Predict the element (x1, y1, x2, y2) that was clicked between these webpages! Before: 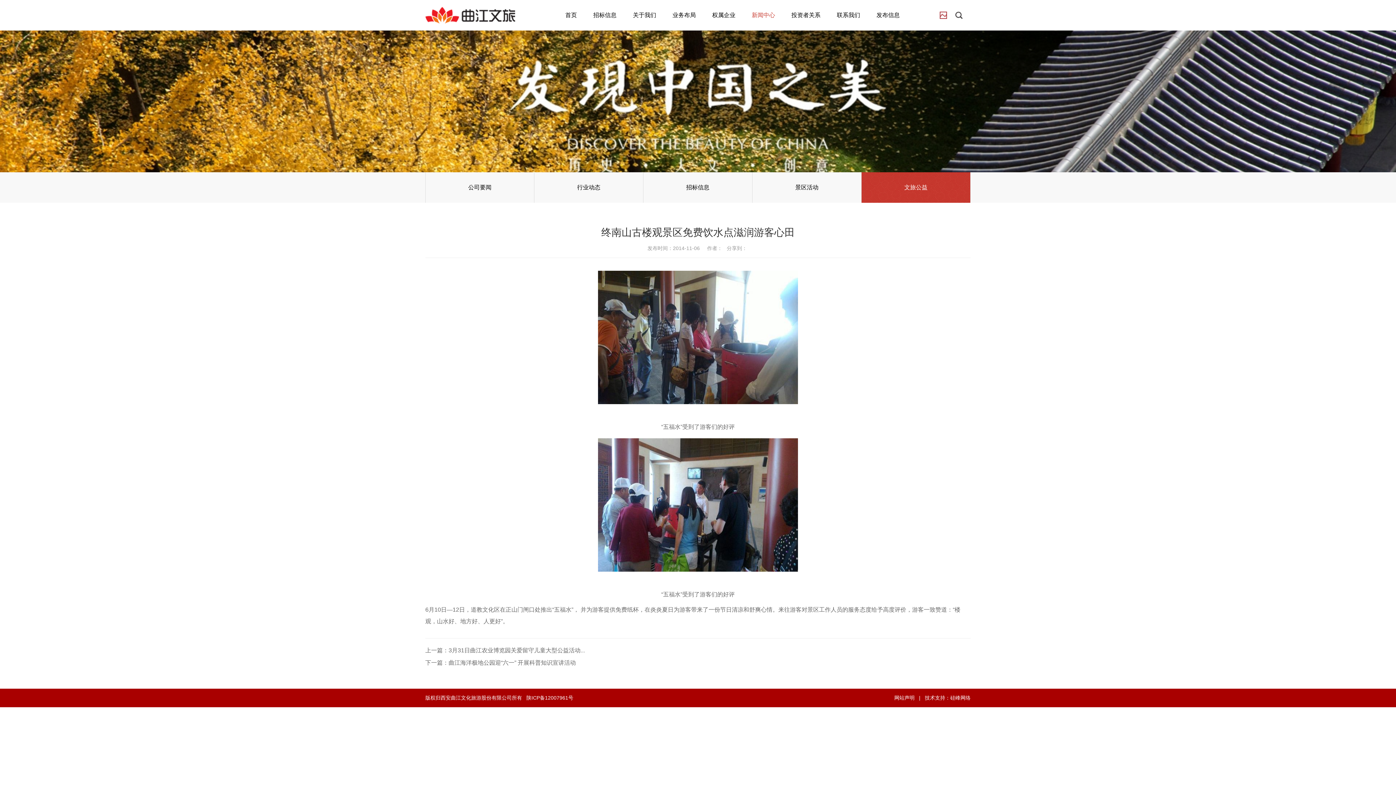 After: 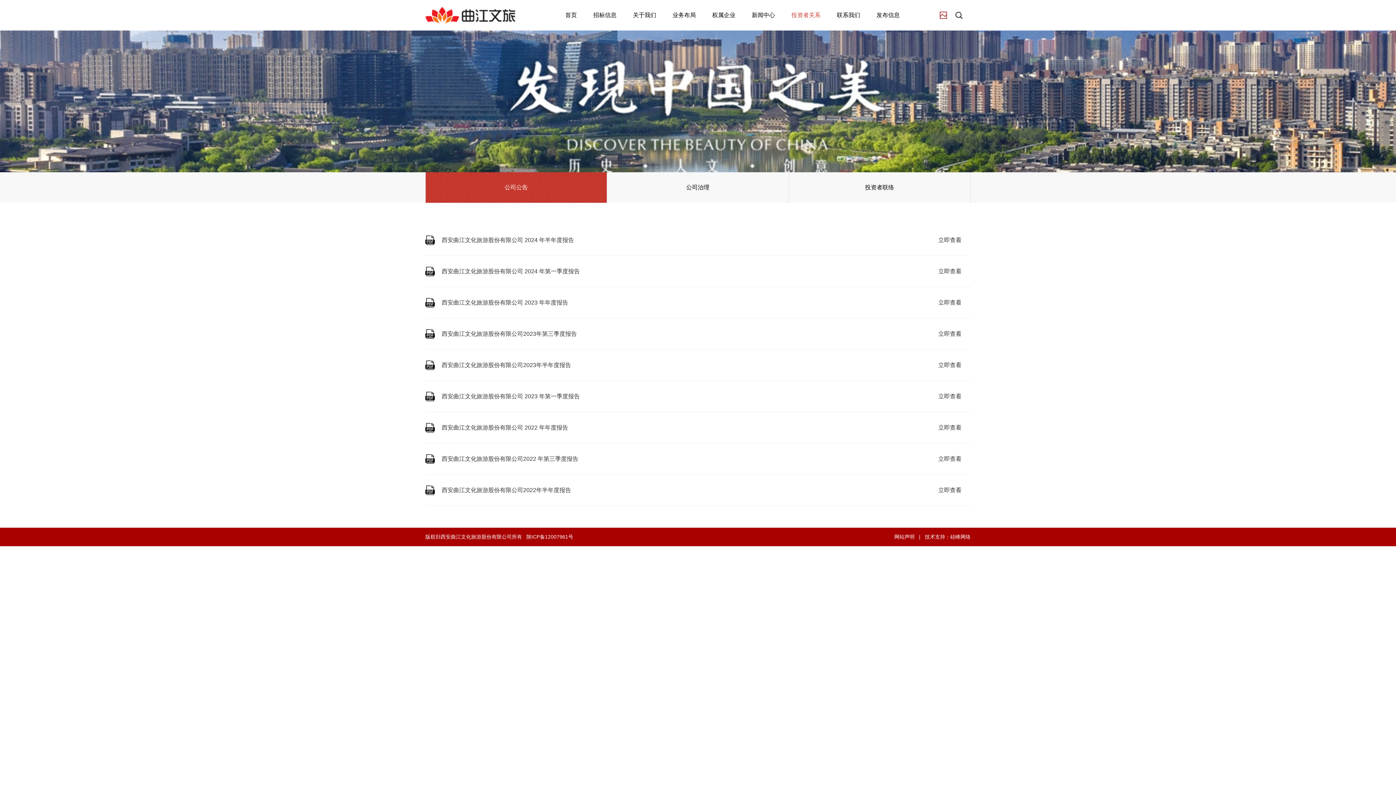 Action: bbox: (940, 11, 947, 18)